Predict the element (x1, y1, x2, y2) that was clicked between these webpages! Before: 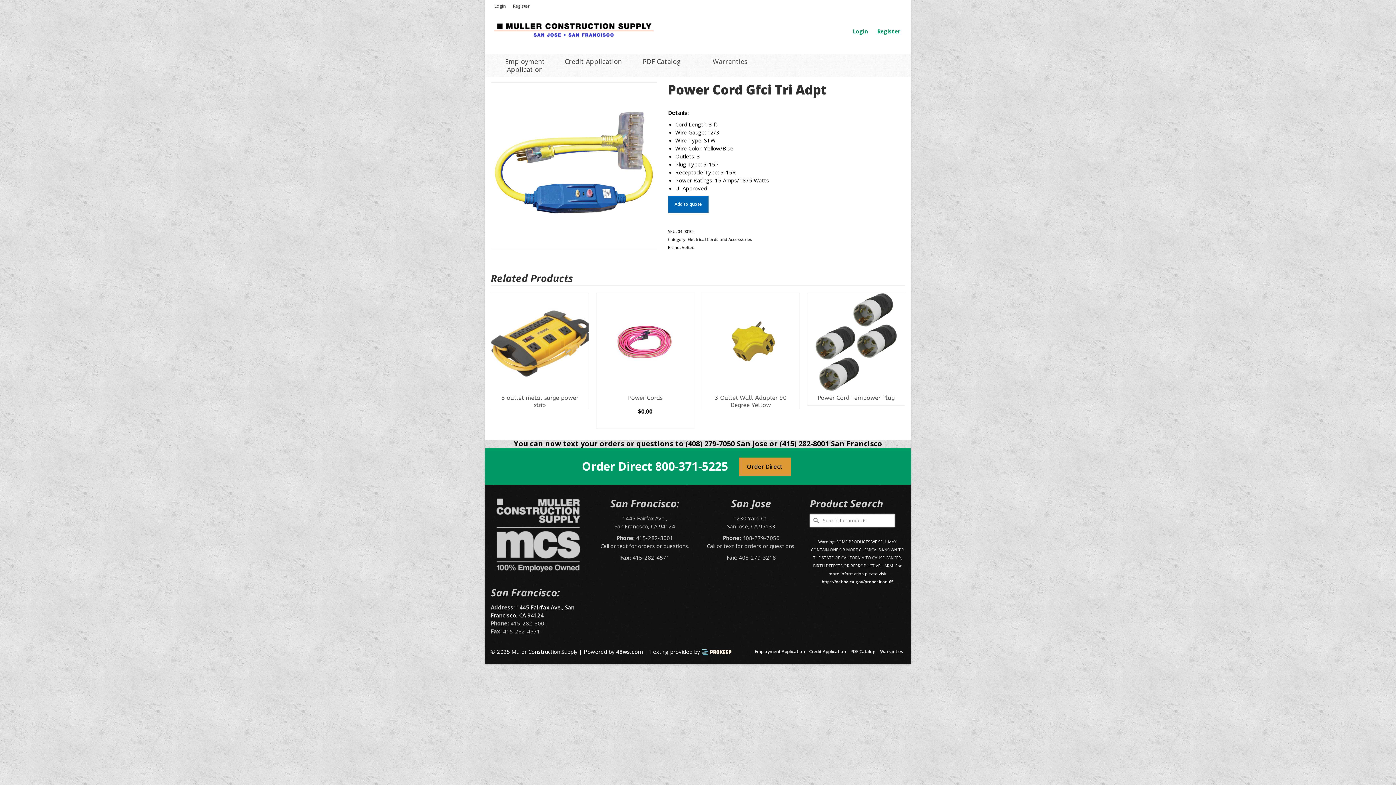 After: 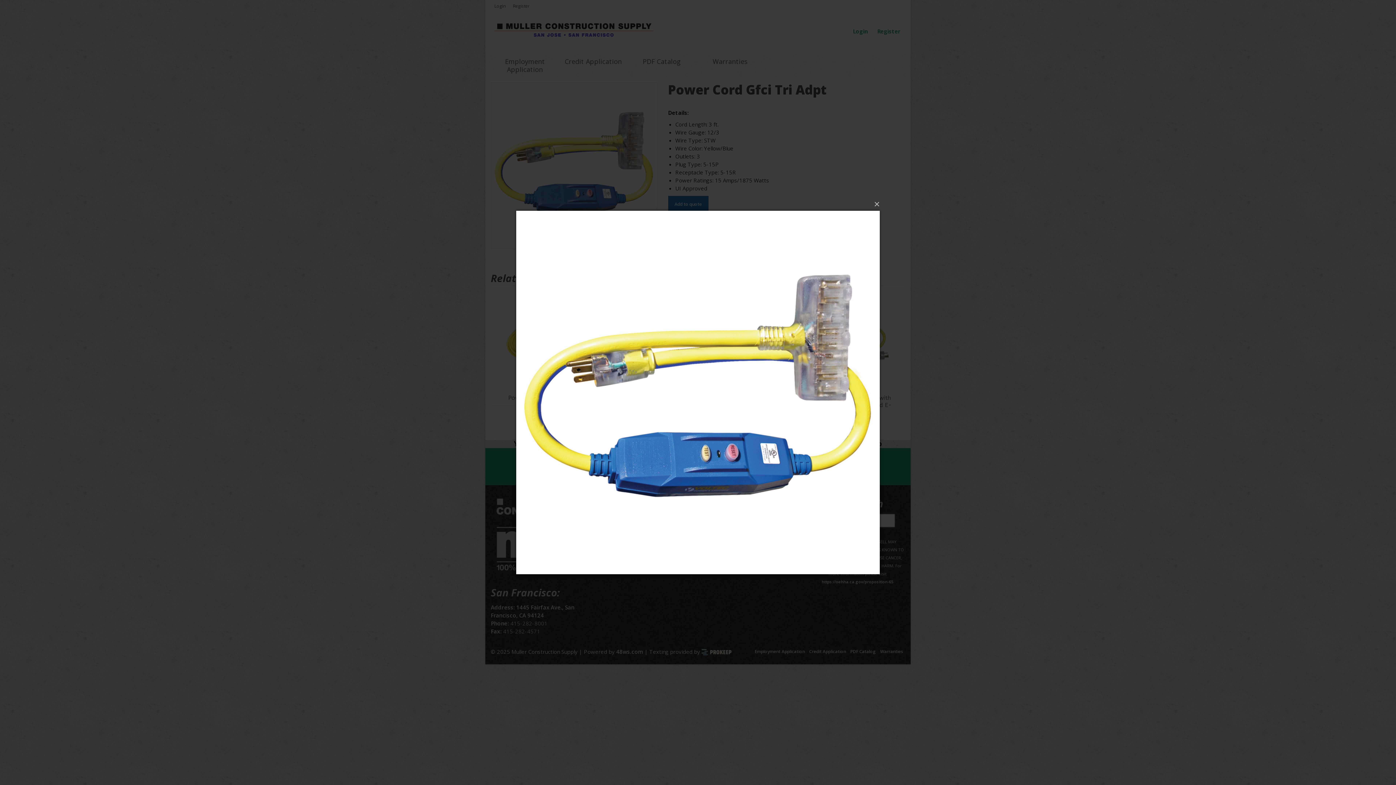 Action: bbox: (491, 161, 656, 168)